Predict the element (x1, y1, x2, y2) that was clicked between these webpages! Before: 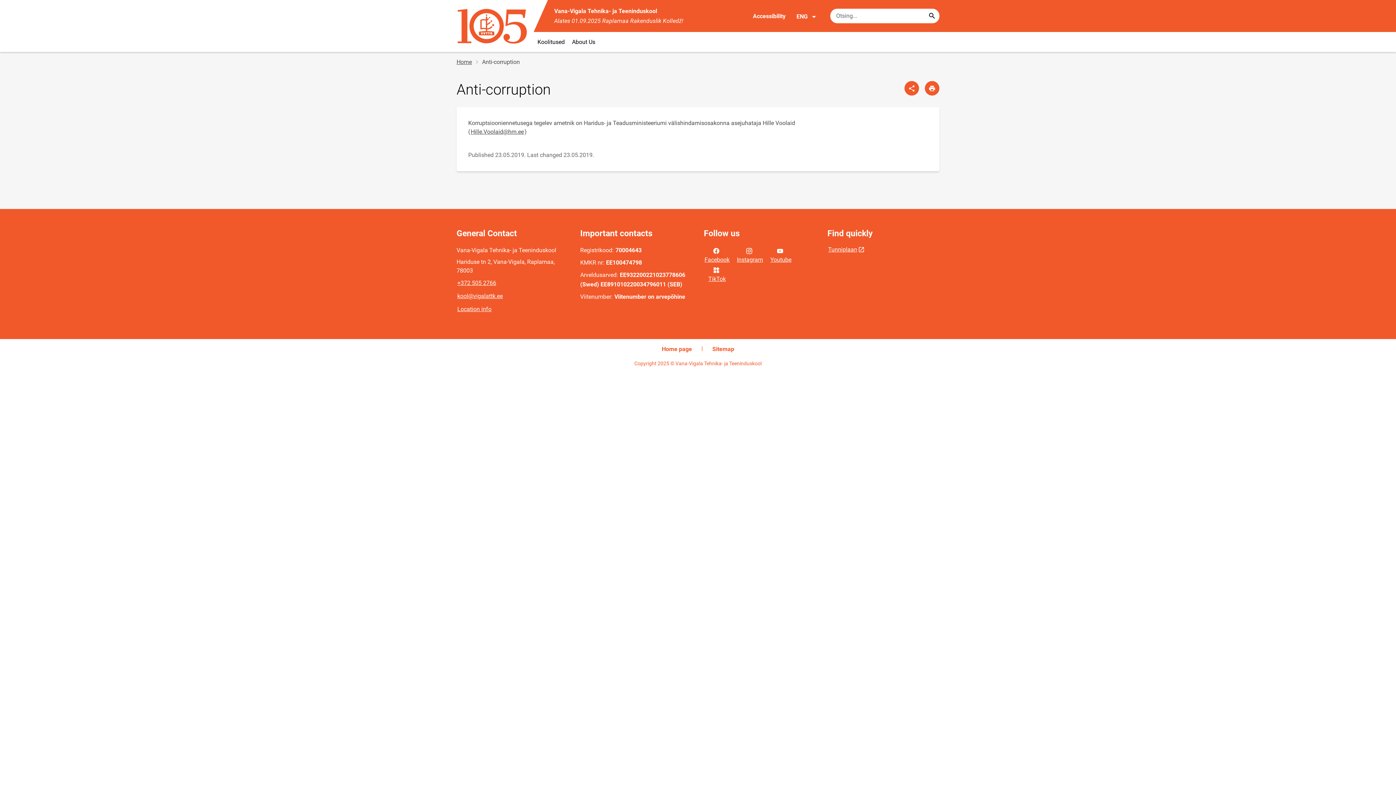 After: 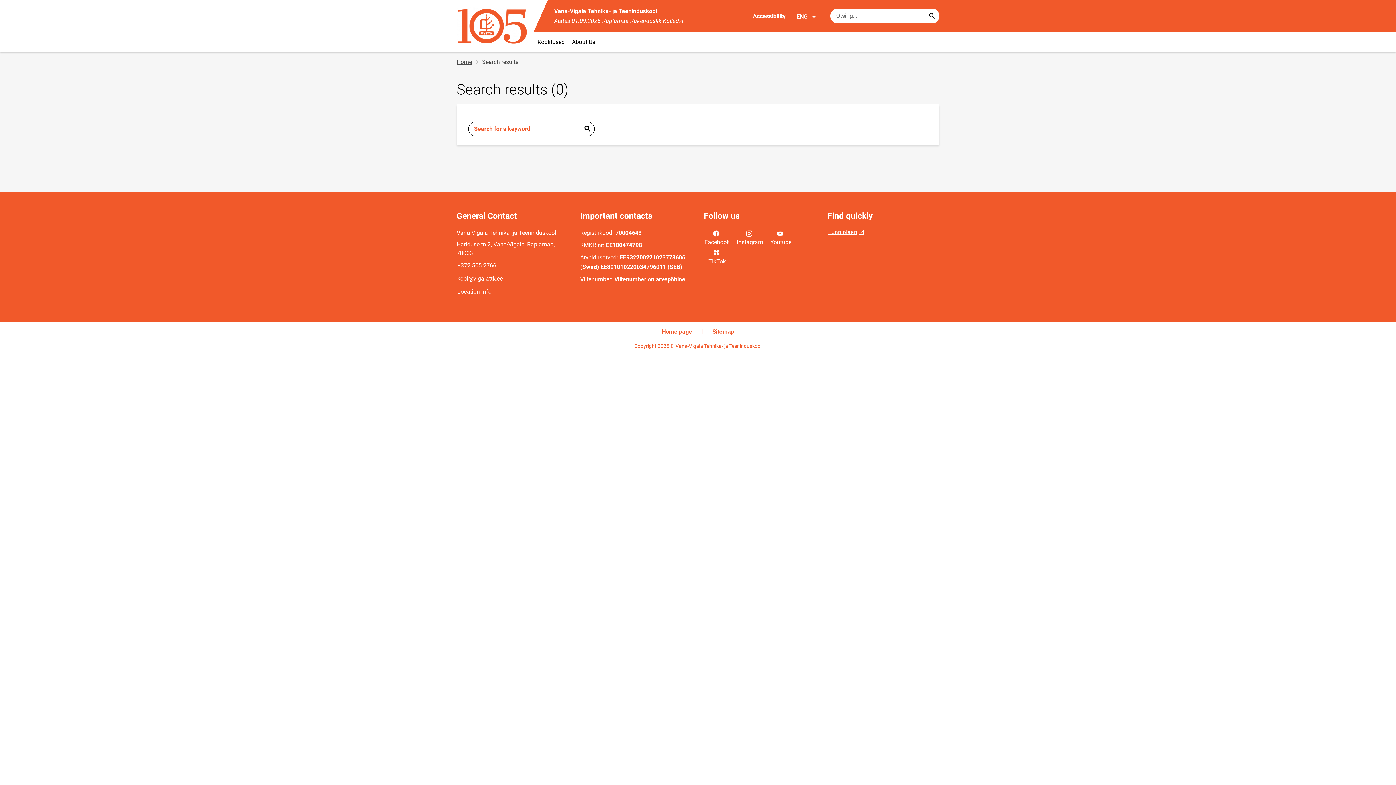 Action: bbox: (926, 9, 938, 22) label: Search...